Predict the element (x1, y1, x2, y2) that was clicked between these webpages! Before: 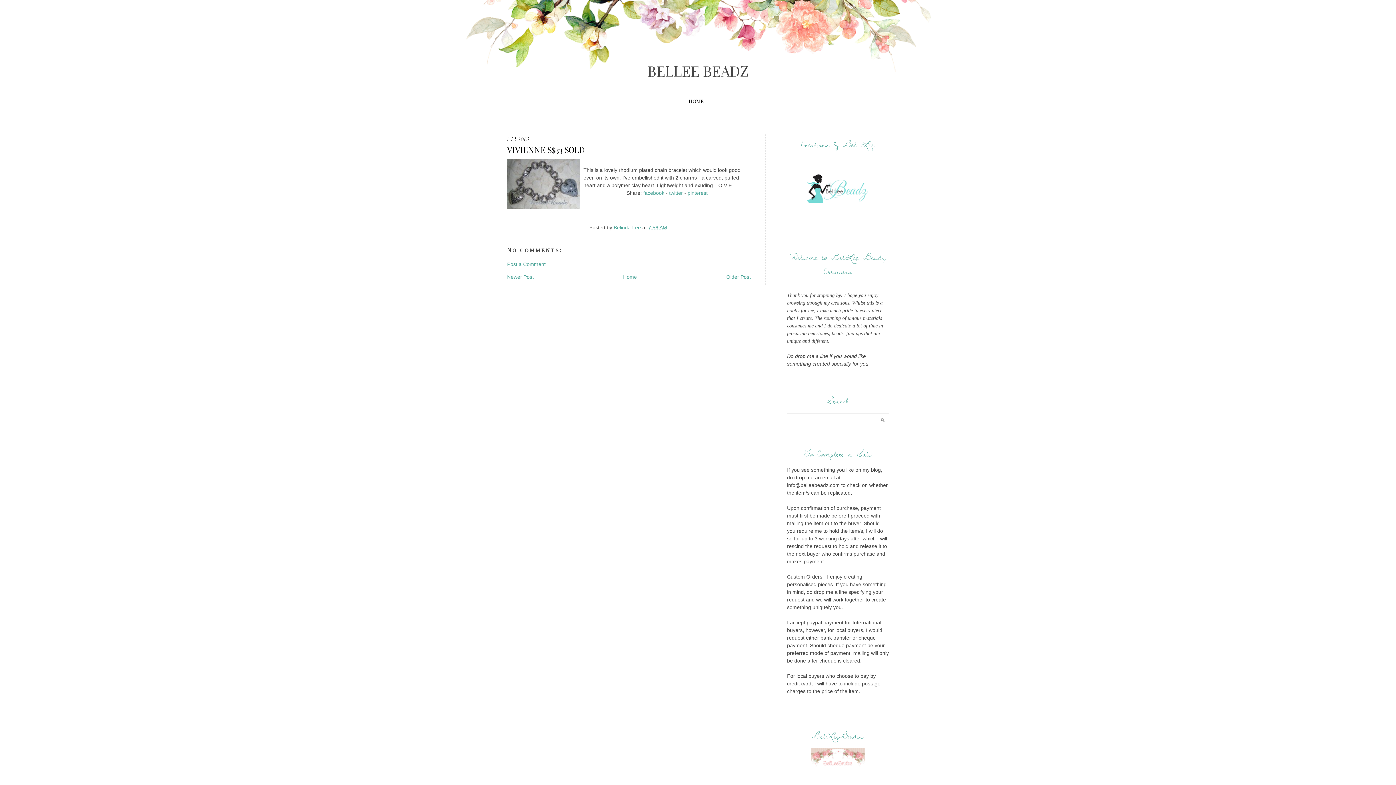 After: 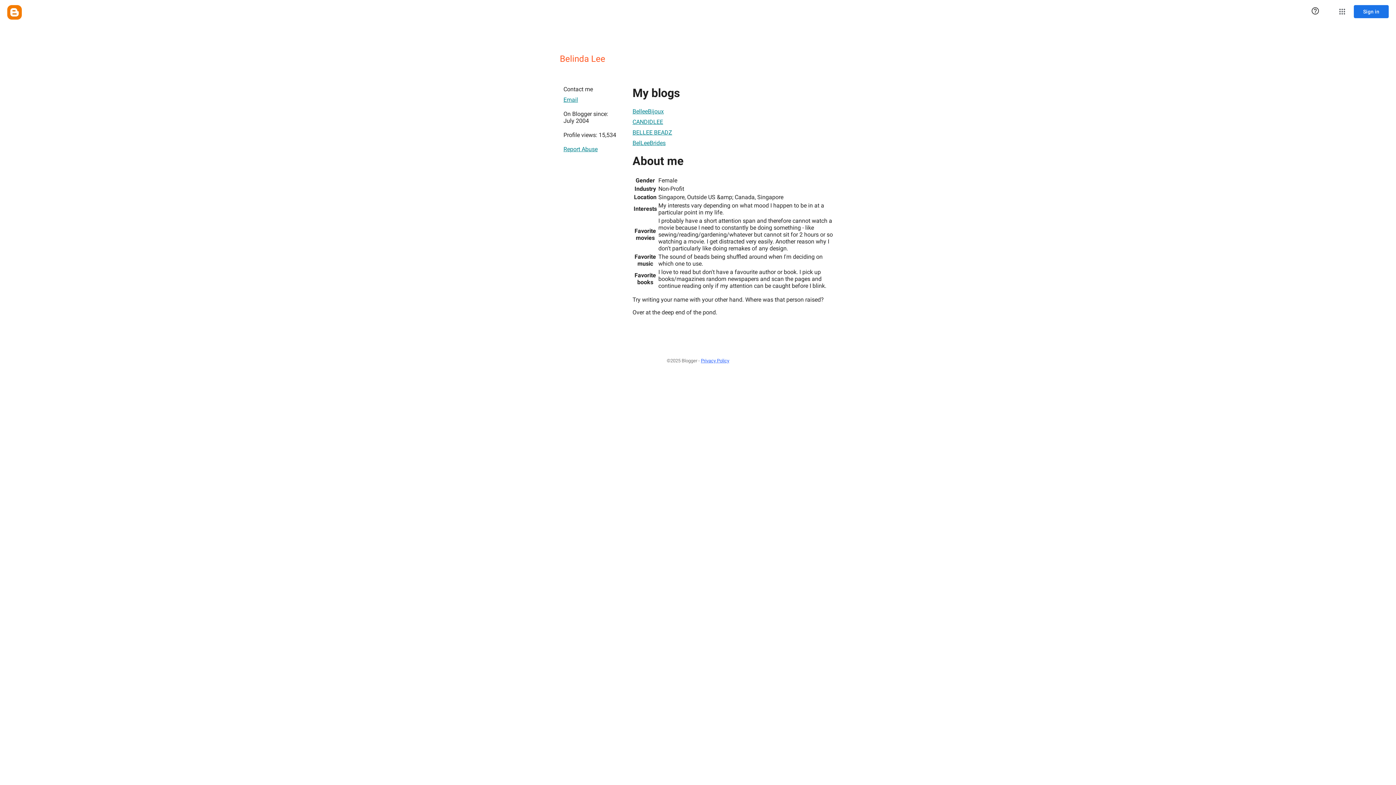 Action: bbox: (613, 224, 642, 230) label: Belinda Lee 